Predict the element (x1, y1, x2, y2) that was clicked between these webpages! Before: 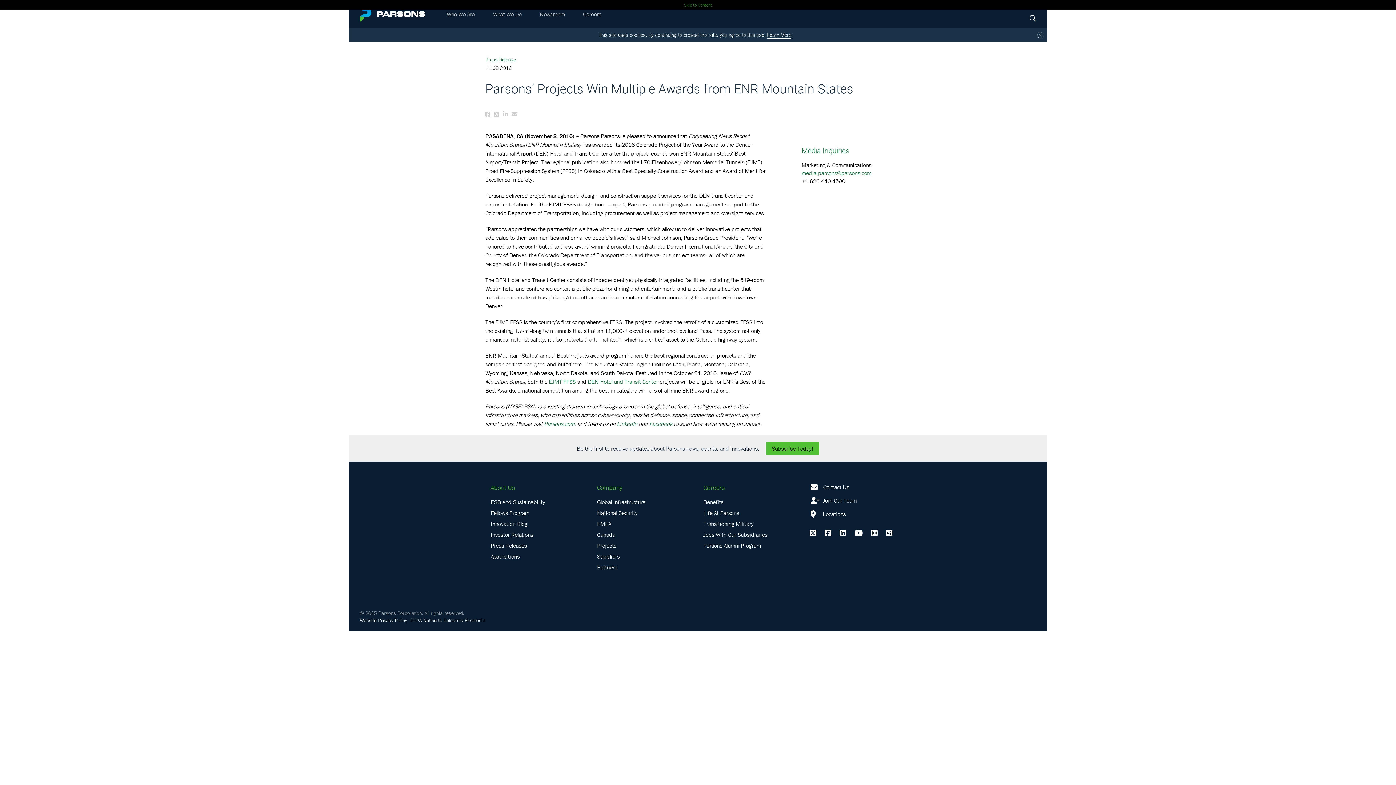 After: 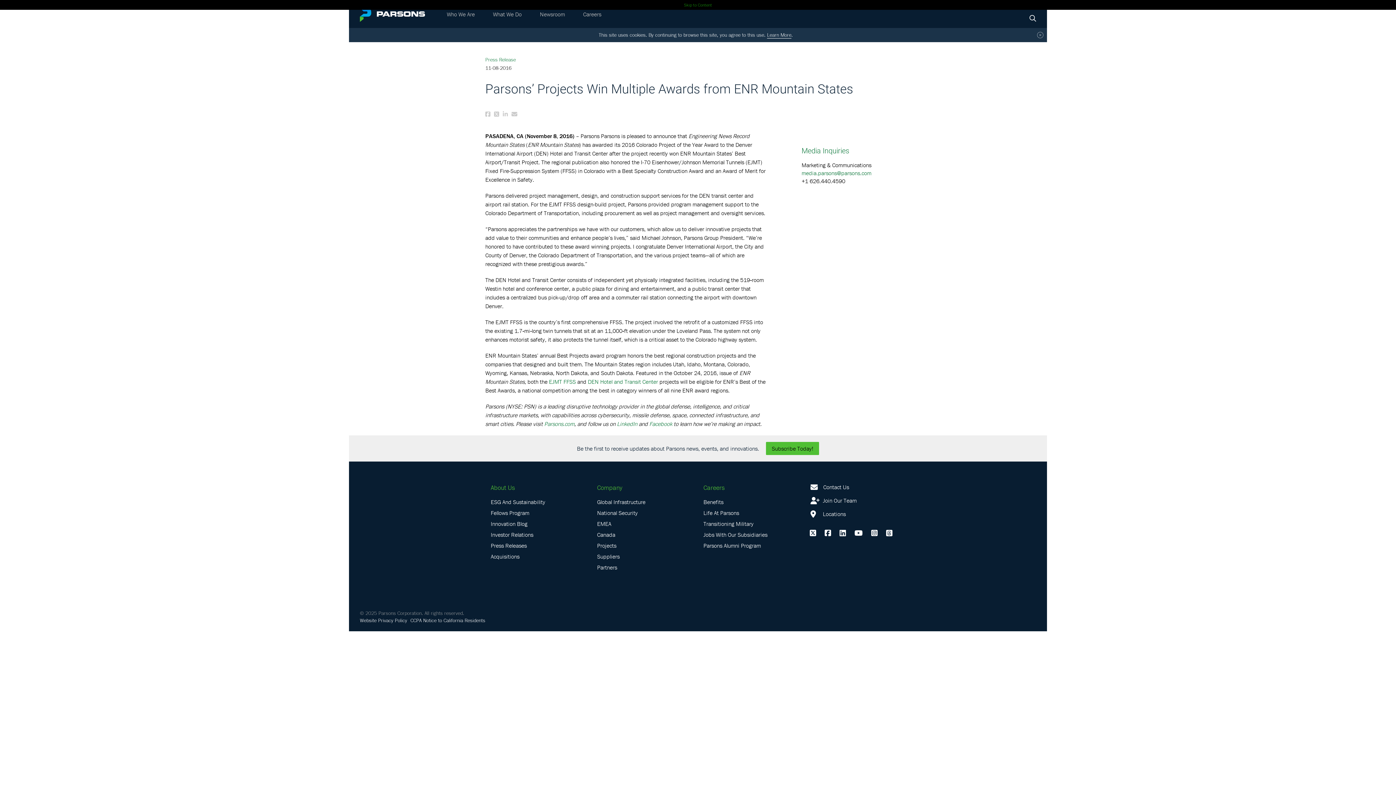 Action: bbox: (810, 528, 816, 538)